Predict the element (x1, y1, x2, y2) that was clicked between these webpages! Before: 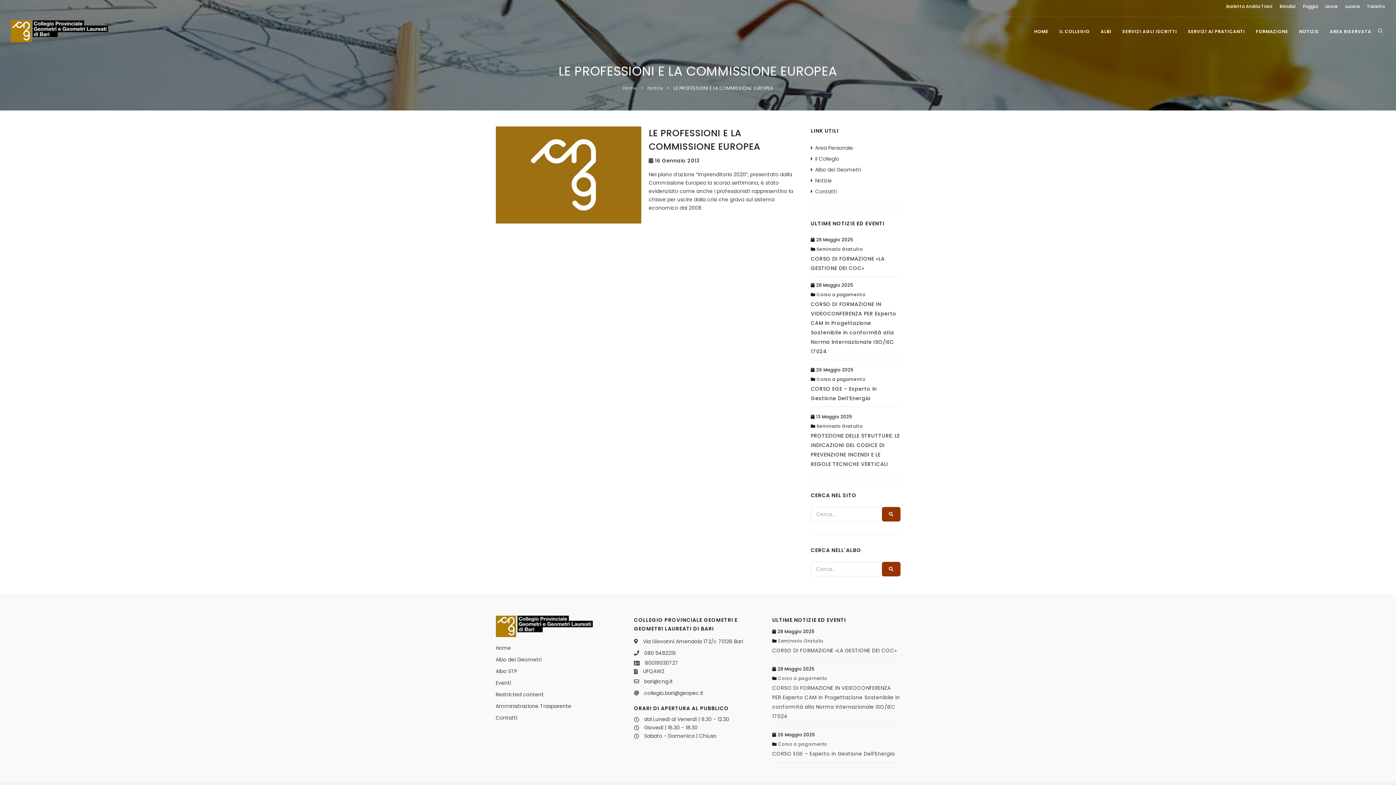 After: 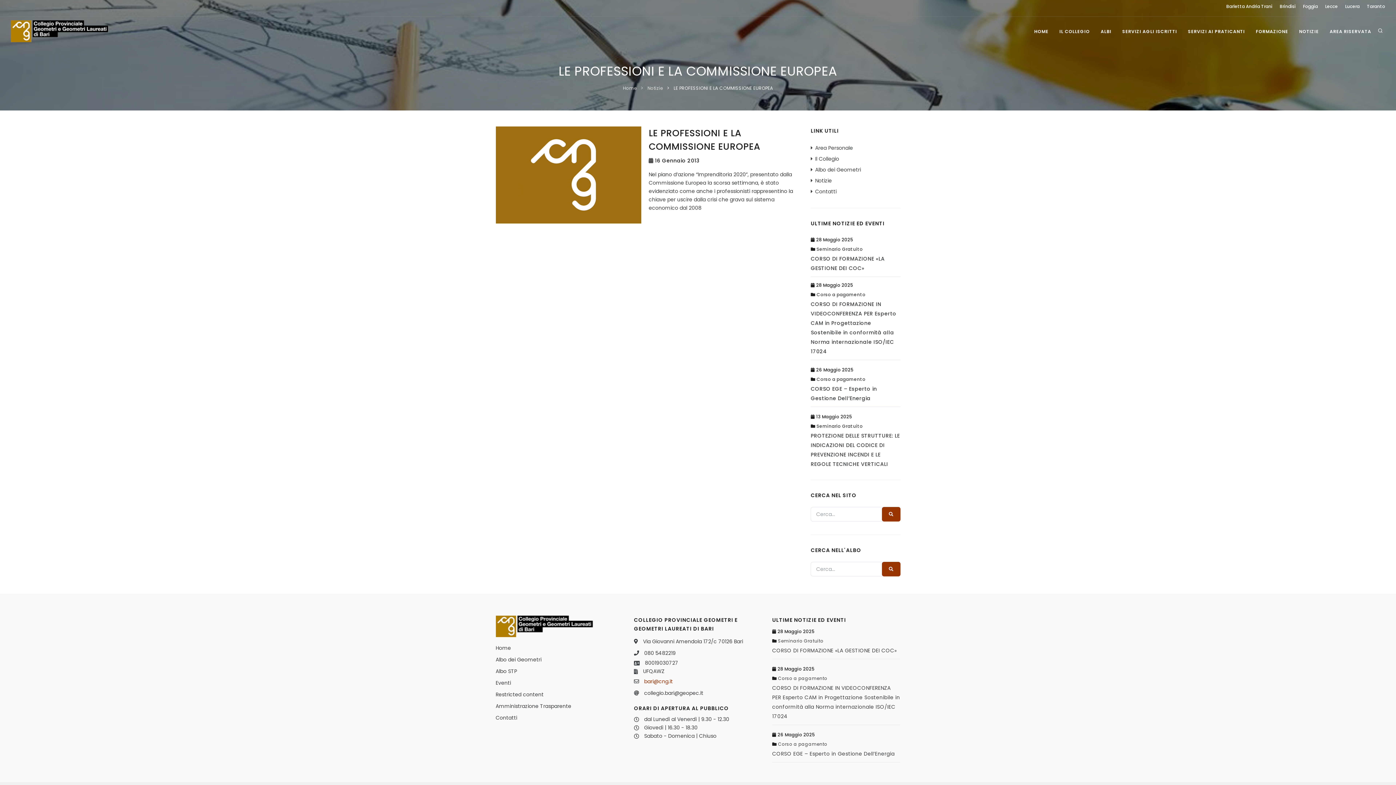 Action: label: bari@cng.it bbox: (644, 676, 673, 687)